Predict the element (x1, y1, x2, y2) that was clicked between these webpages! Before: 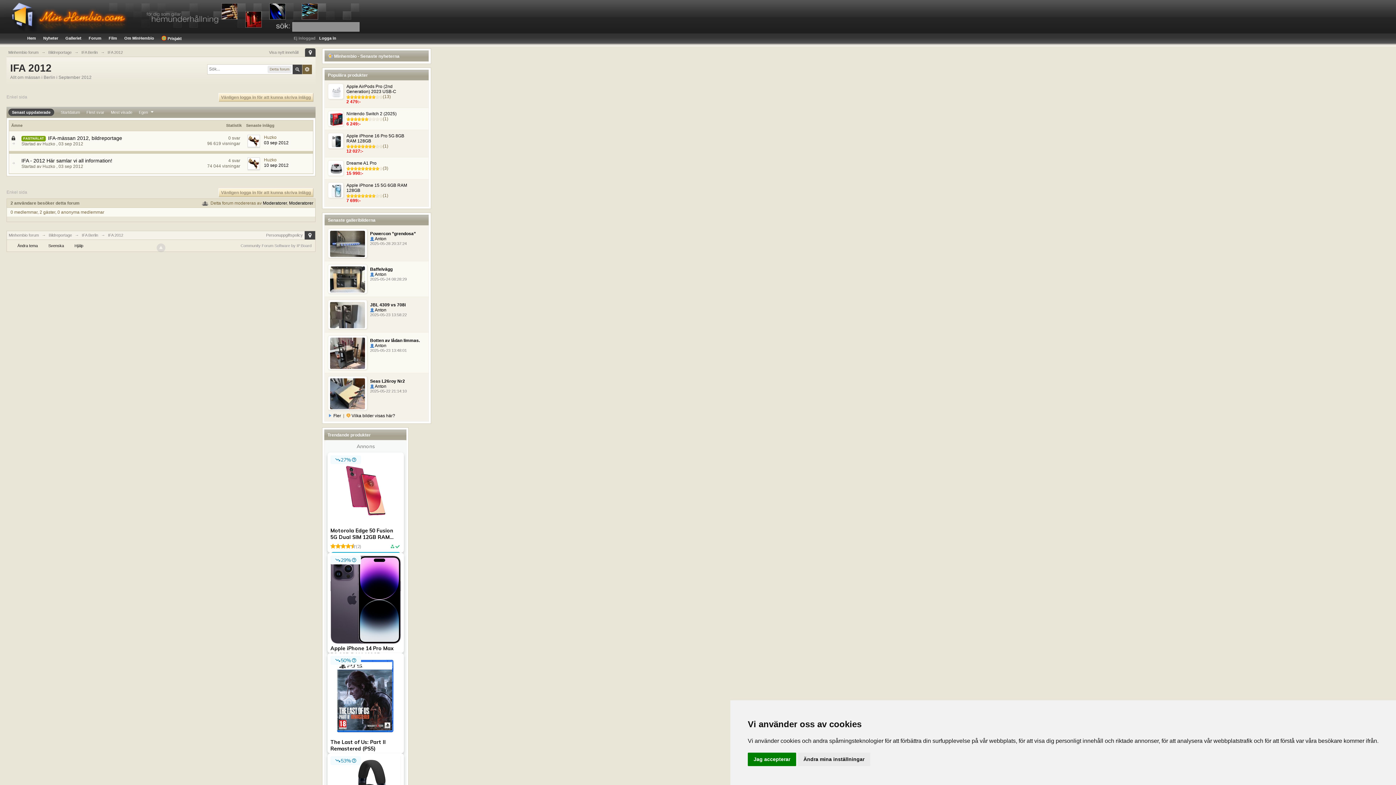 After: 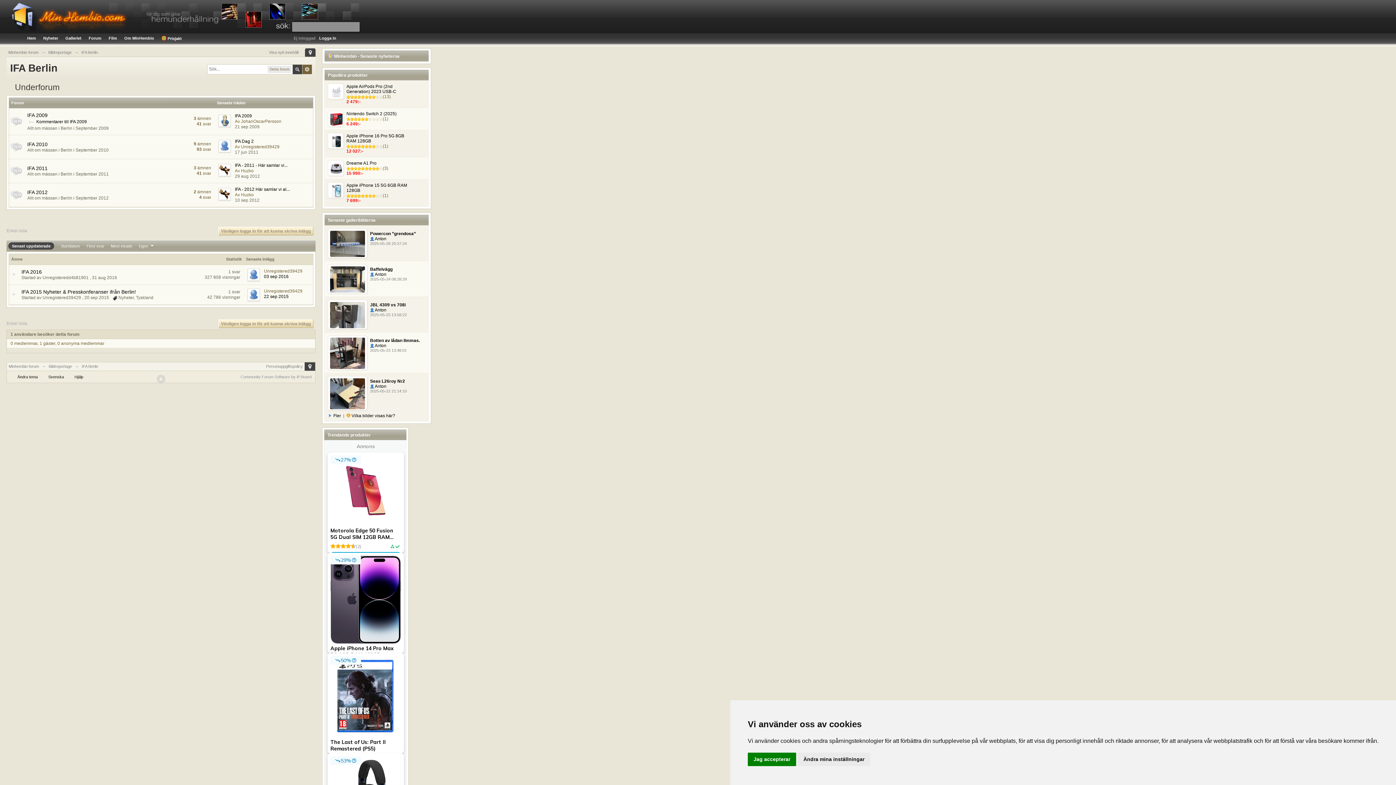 Action: label: IFA Berlin bbox: (81, 233, 98, 237)